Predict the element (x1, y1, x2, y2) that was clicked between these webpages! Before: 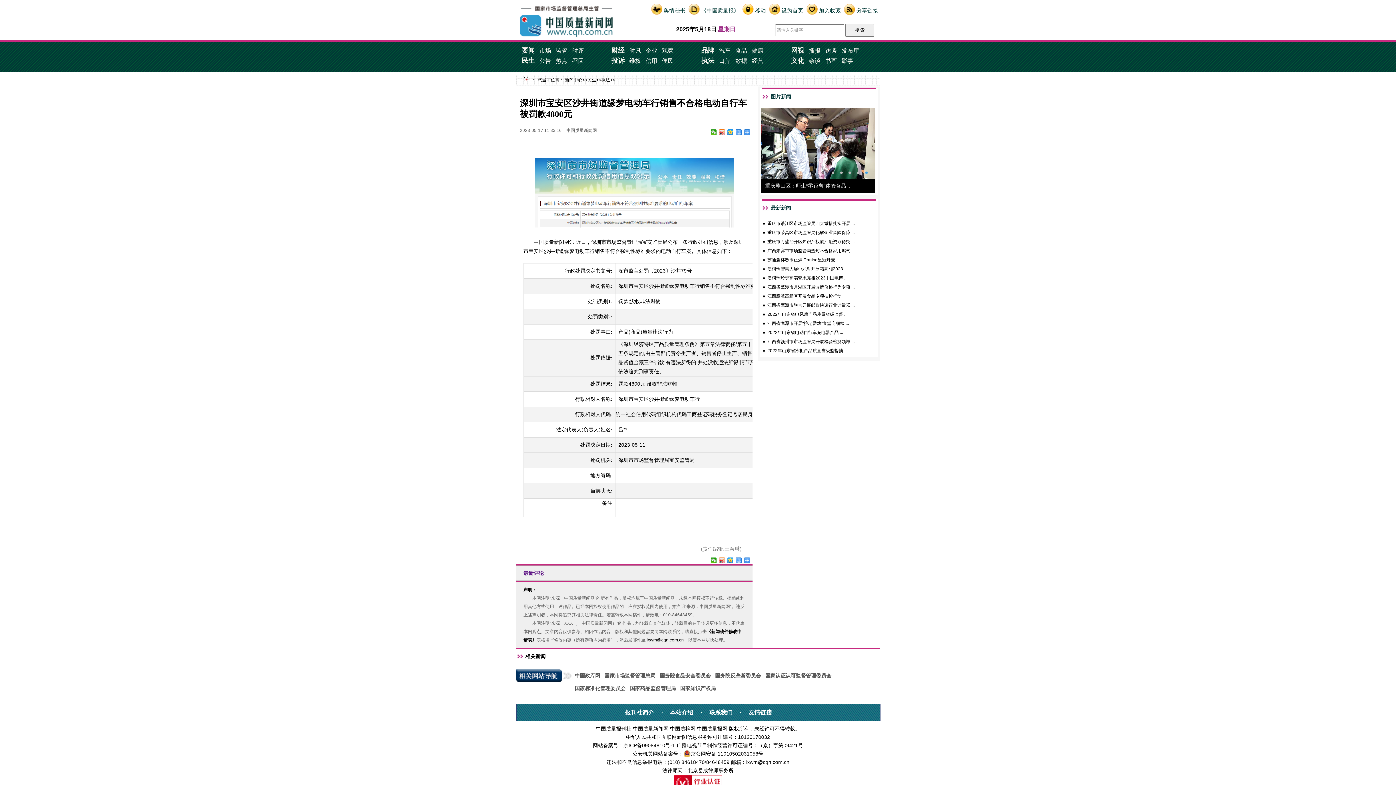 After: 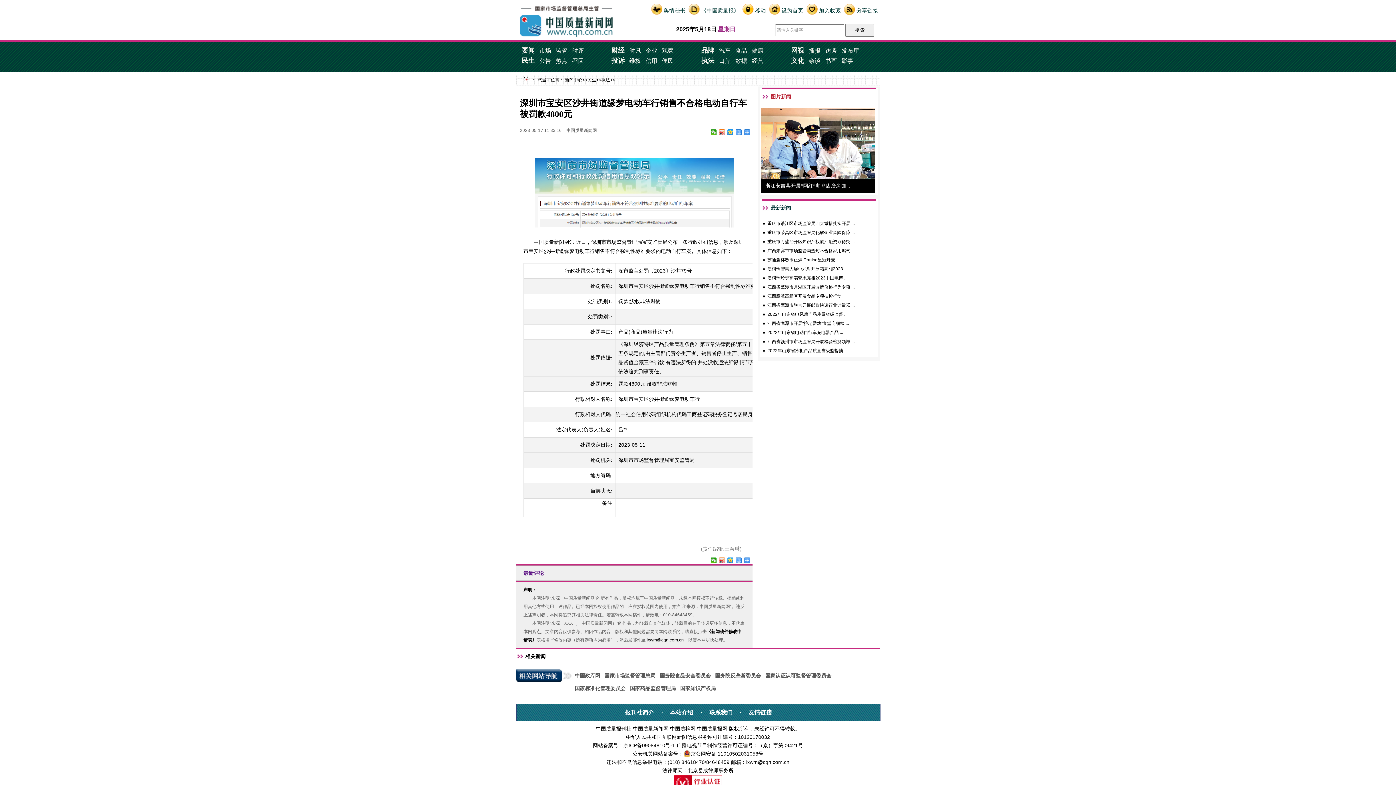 Action: bbox: (770, 93, 791, 99) label: 图片新闻